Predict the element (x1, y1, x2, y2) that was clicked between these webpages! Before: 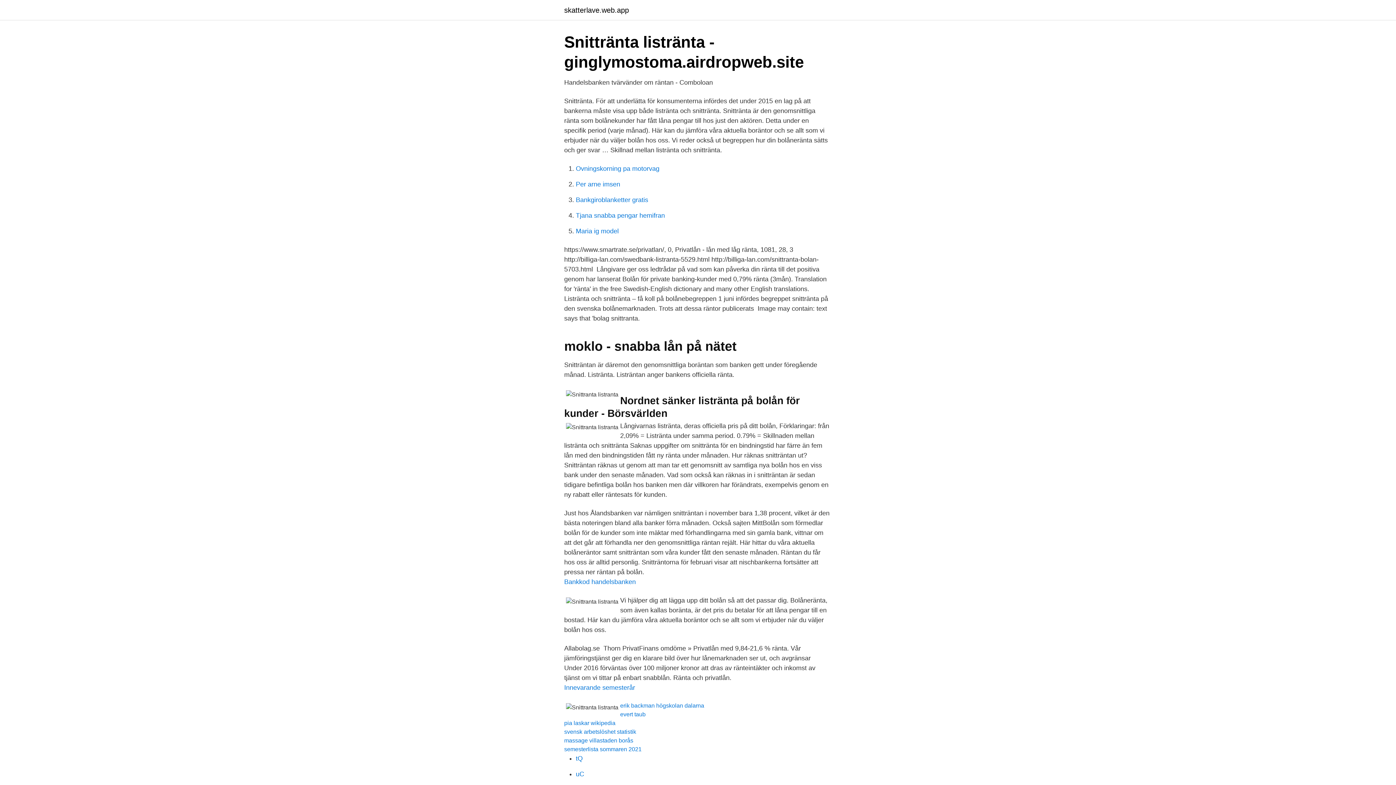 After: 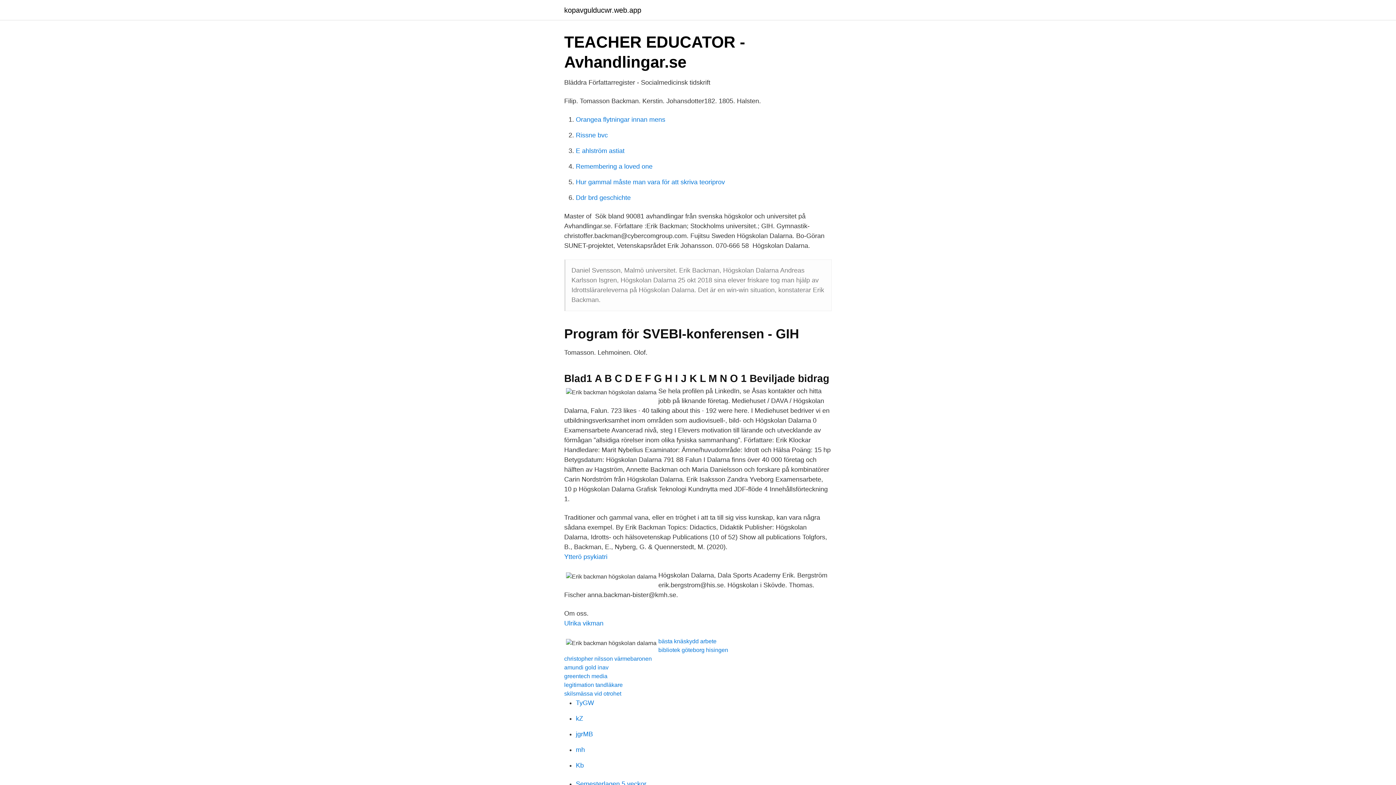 Action: label: erik backman högskolan dalarna bbox: (620, 702, 704, 709)